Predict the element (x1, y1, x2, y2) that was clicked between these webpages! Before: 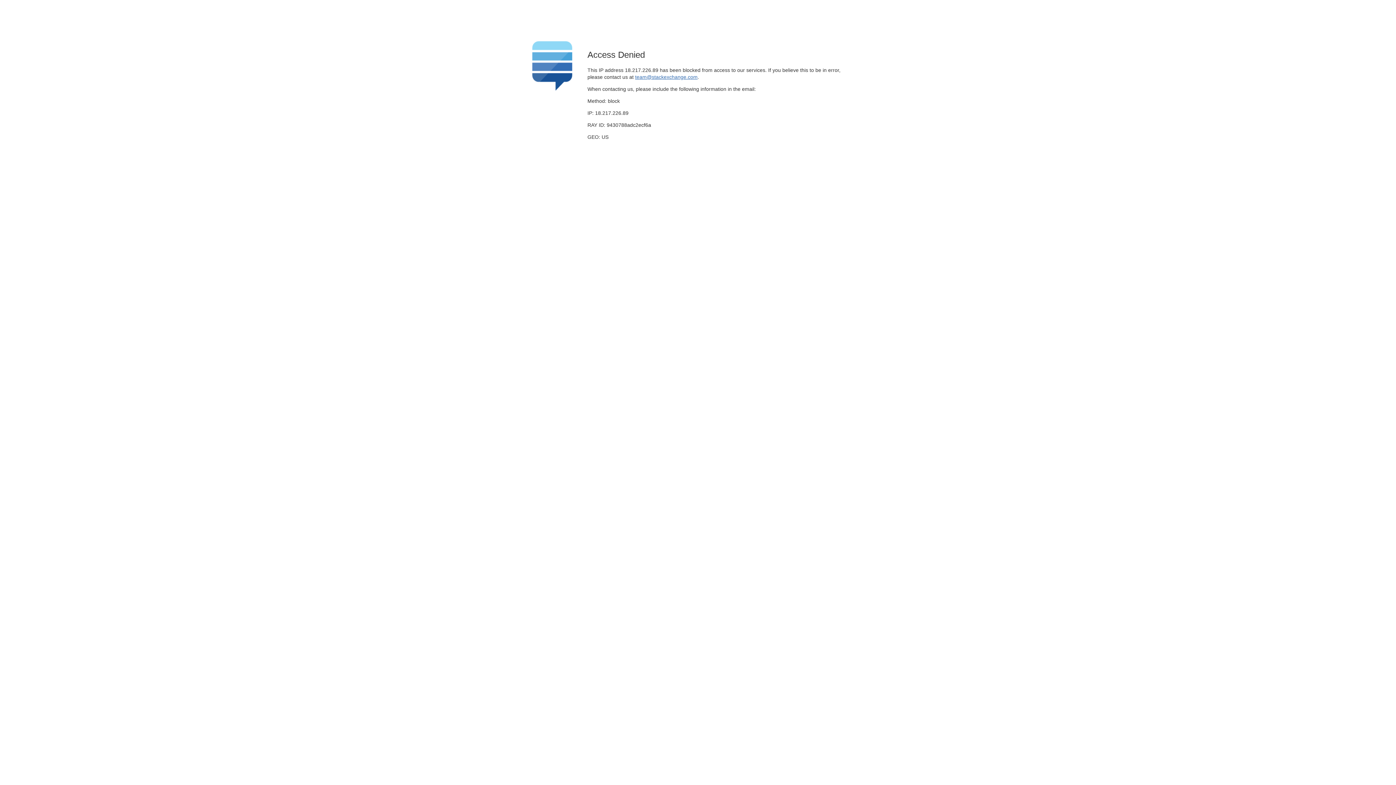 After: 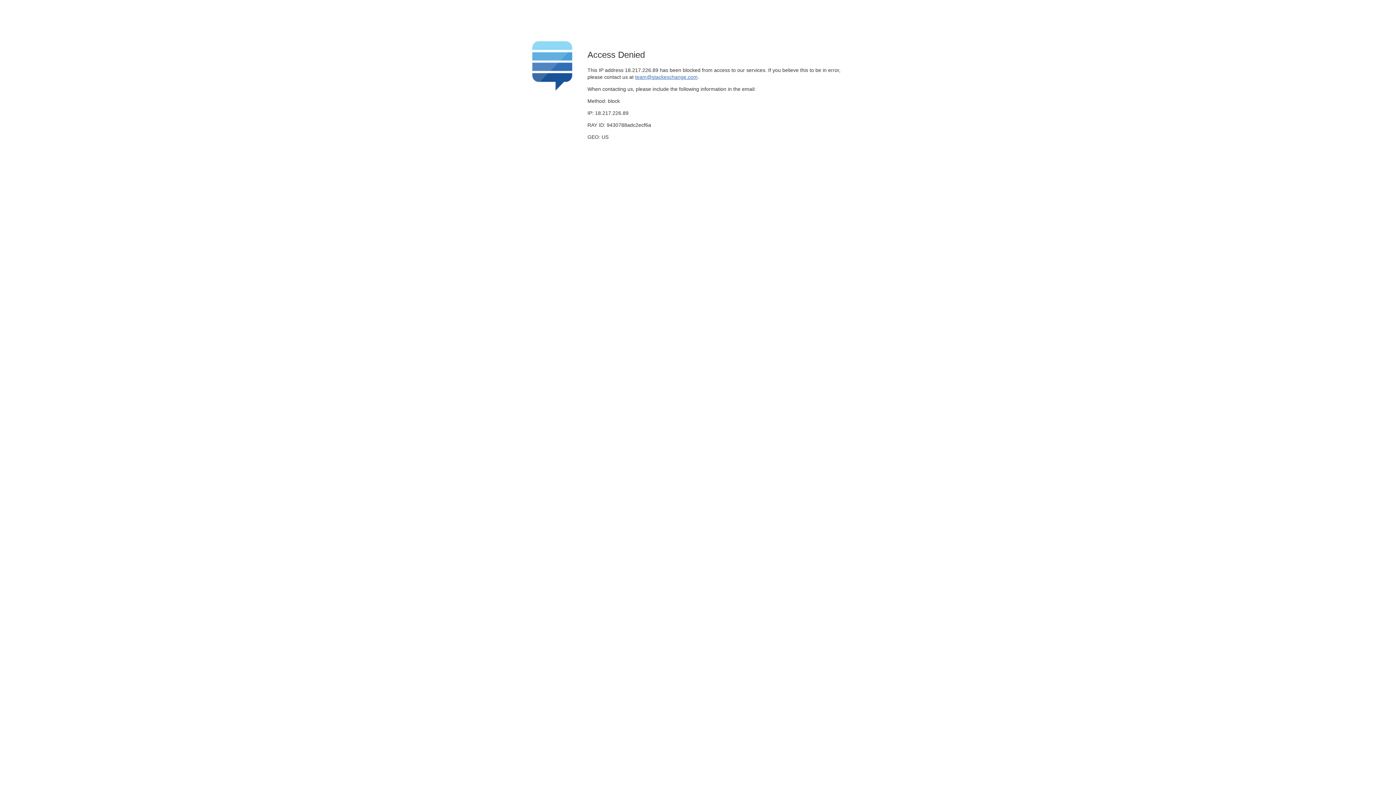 Action: bbox: (635, 74, 697, 79) label: team@stackexchange.com